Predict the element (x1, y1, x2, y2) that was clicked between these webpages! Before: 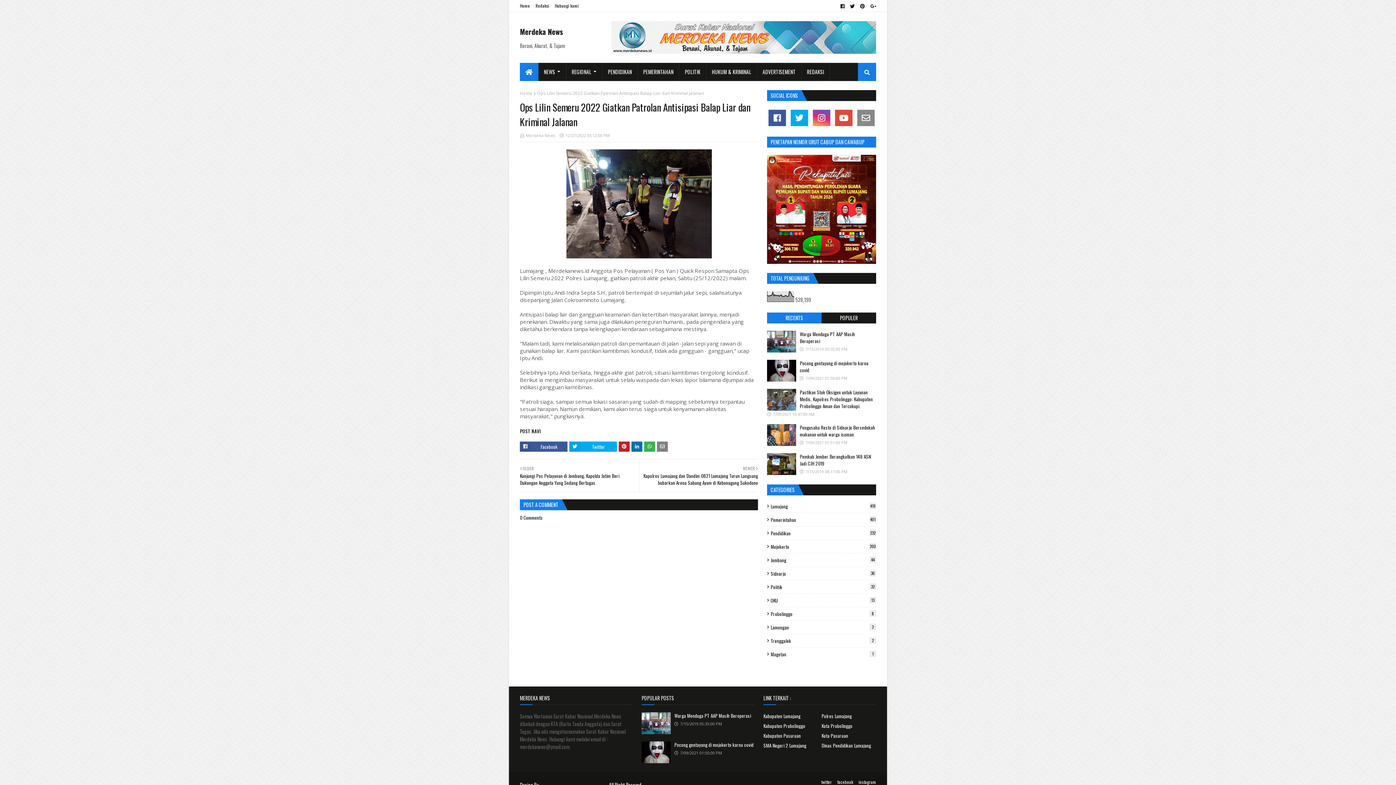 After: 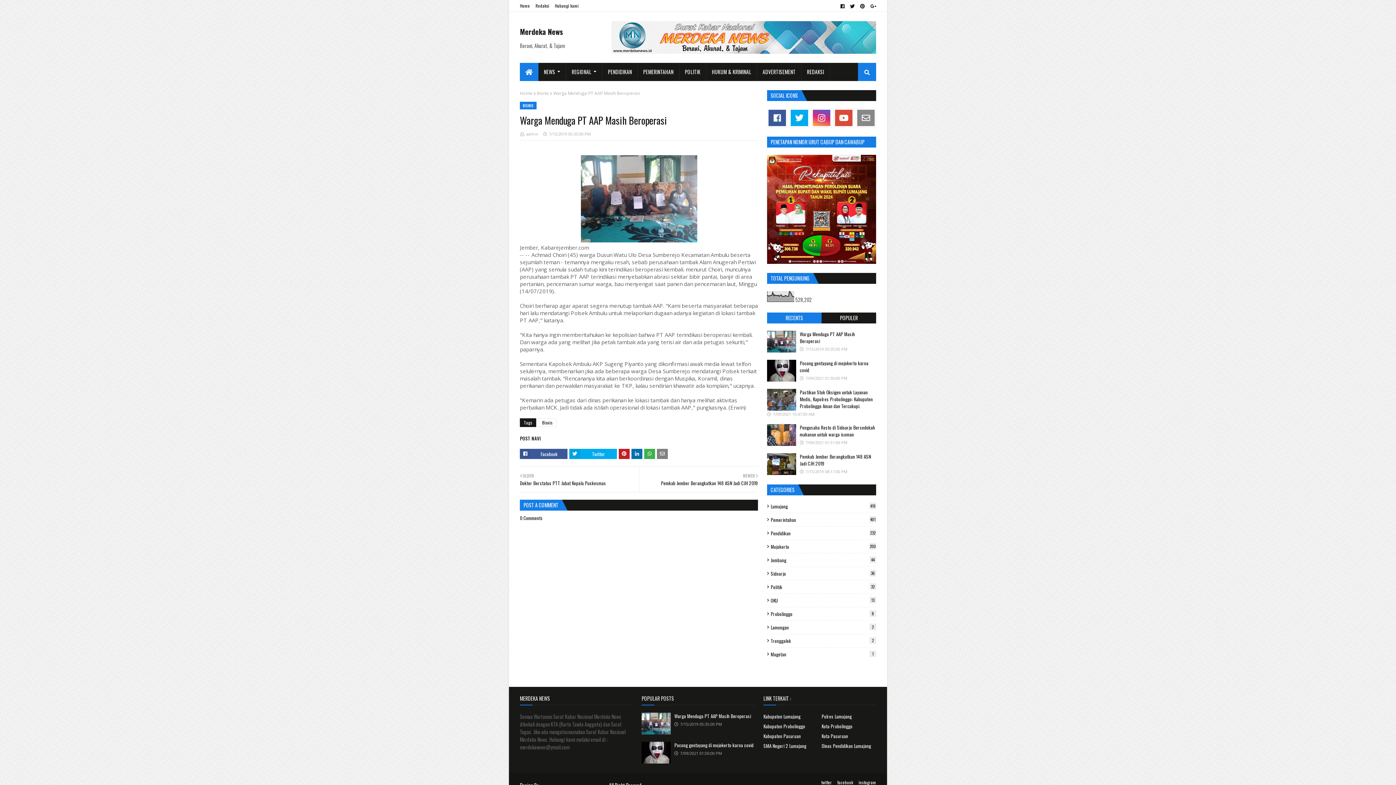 Action: bbox: (767, 330, 796, 352)